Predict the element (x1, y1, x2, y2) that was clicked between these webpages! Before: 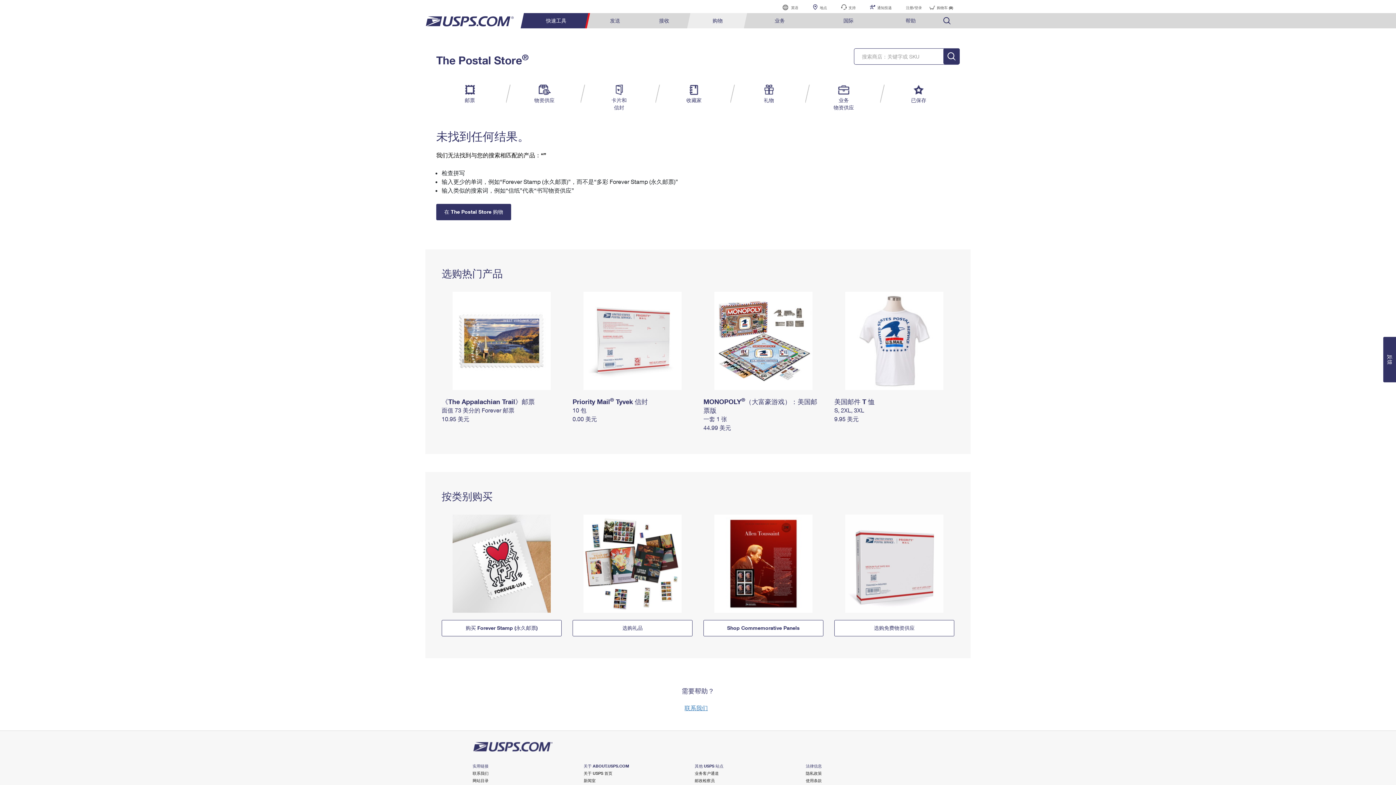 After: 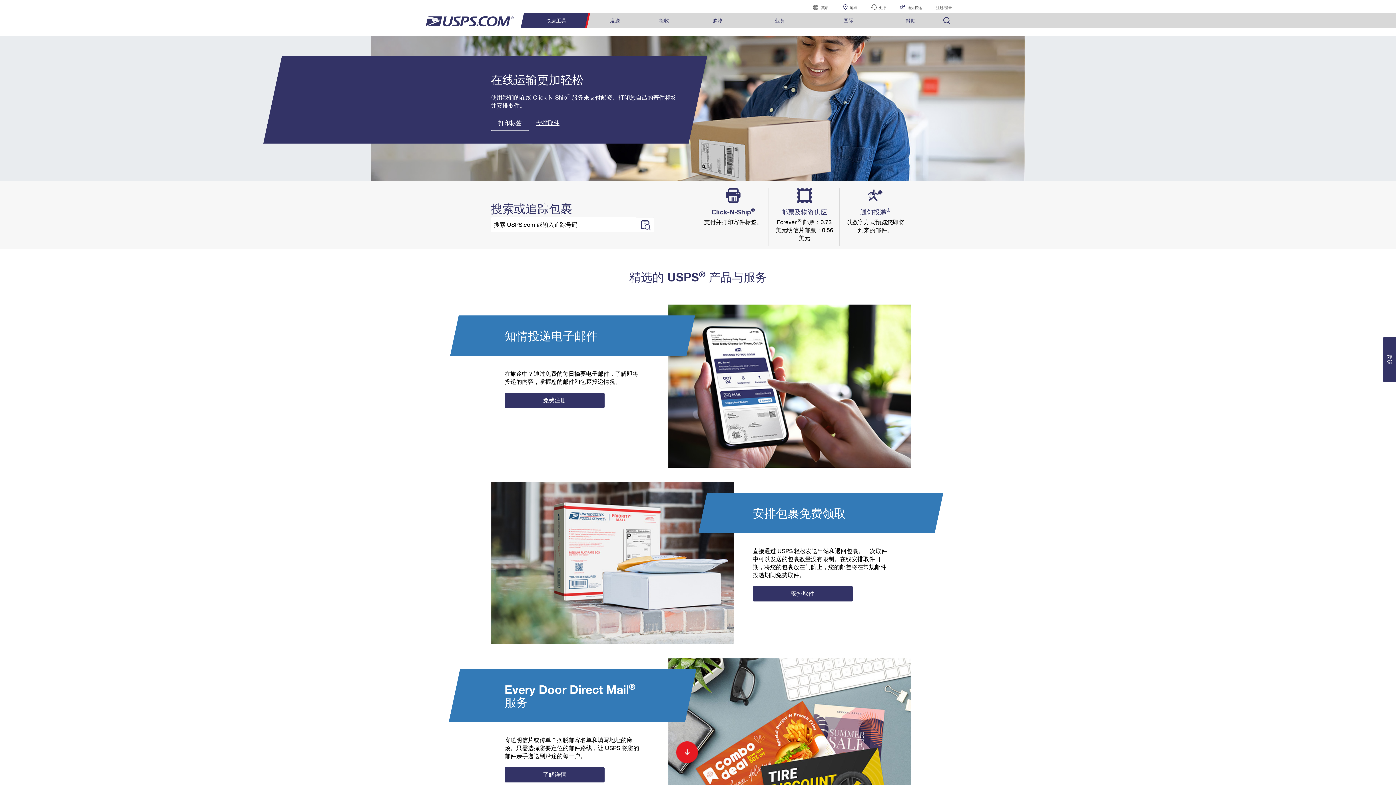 Action: bbox: (472, 742, 553, 752)